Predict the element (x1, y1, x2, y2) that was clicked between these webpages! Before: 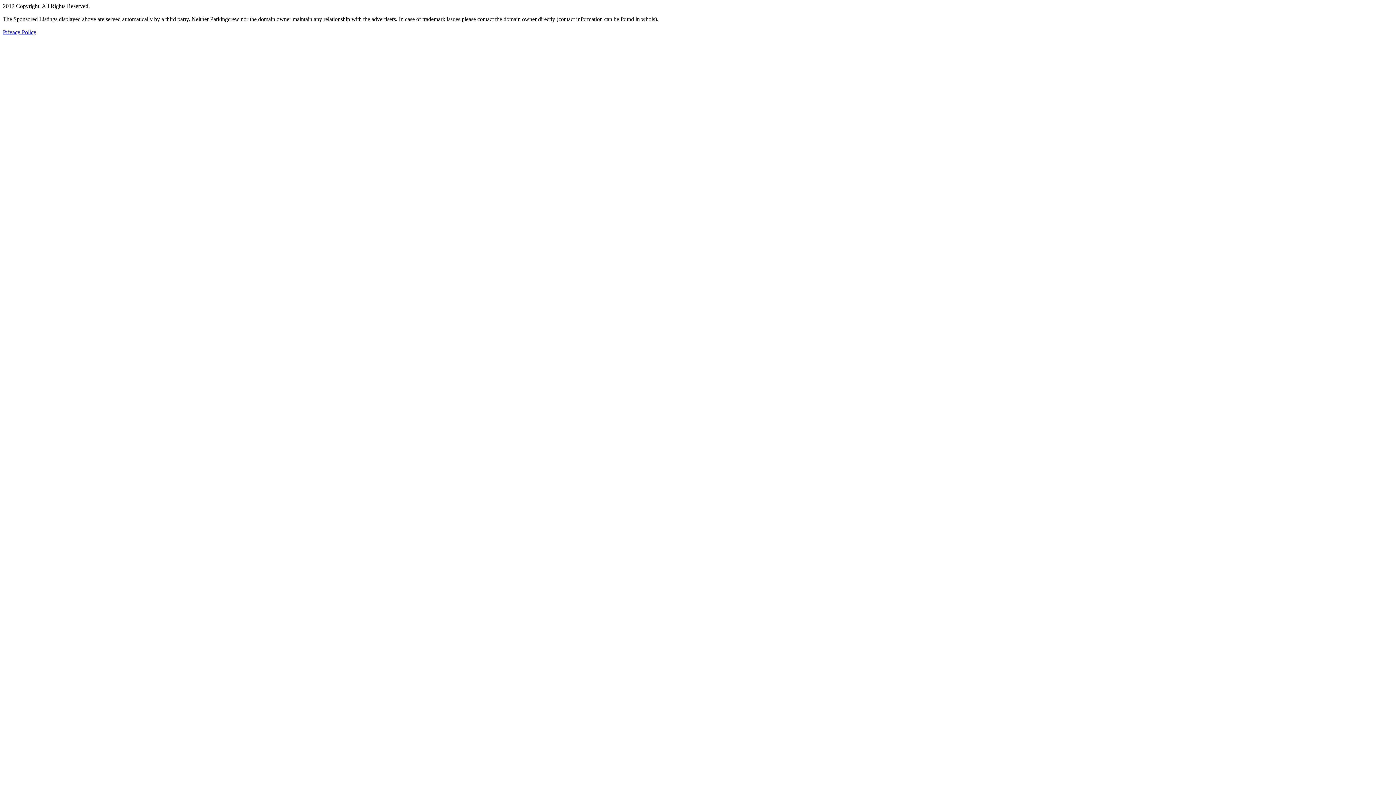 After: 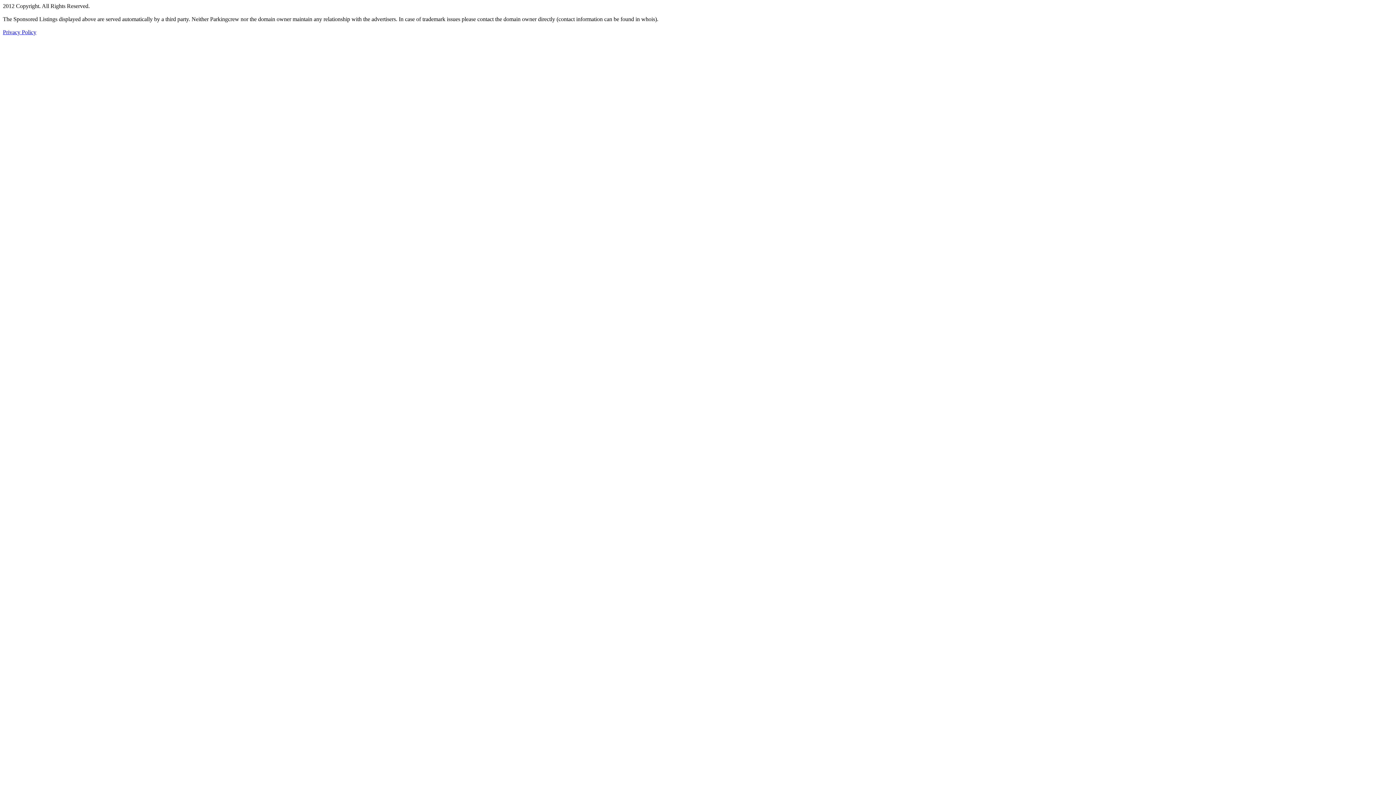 Action: bbox: (2, 29, 36, 35) label: Privacy Policy